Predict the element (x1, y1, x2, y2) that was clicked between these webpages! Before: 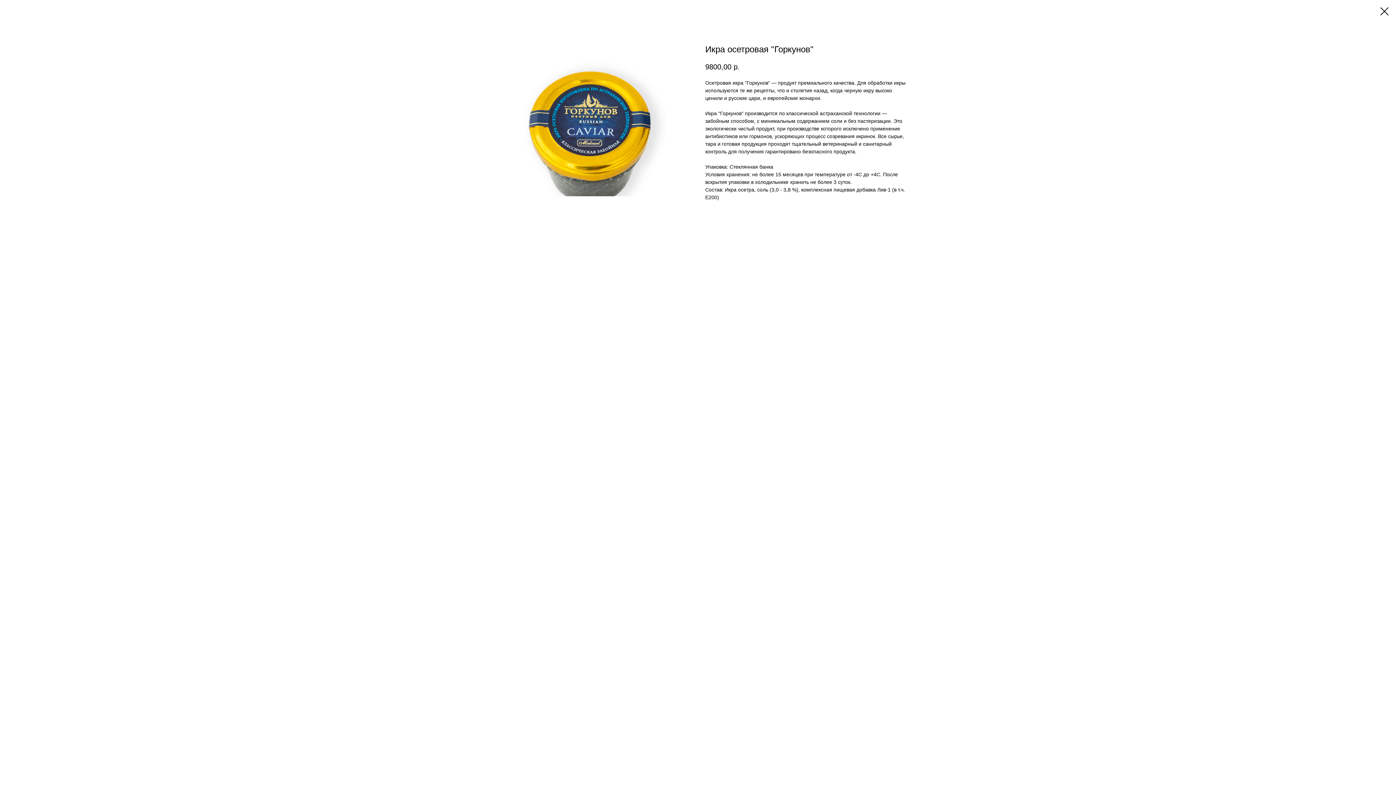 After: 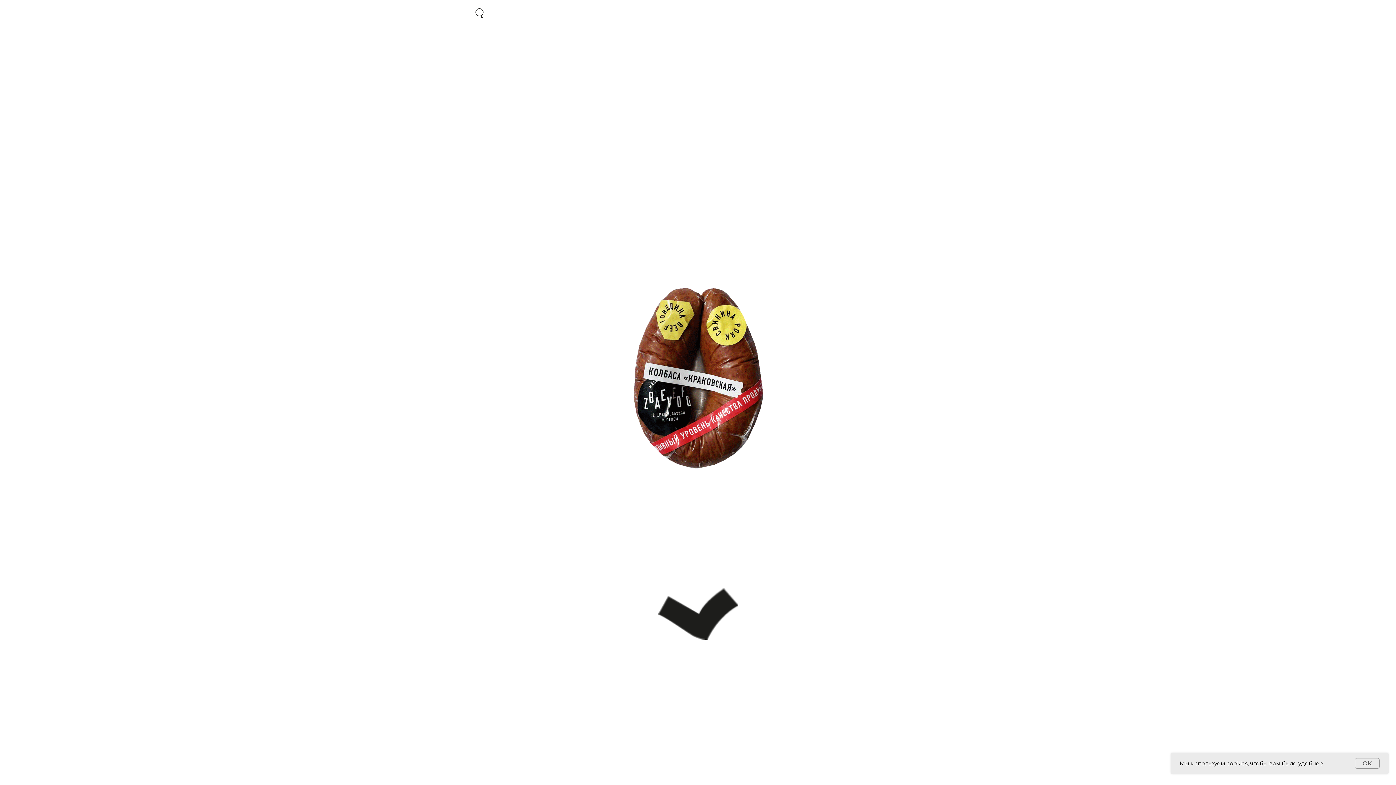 Action: bbox: (1380, 7, 1389, 15)